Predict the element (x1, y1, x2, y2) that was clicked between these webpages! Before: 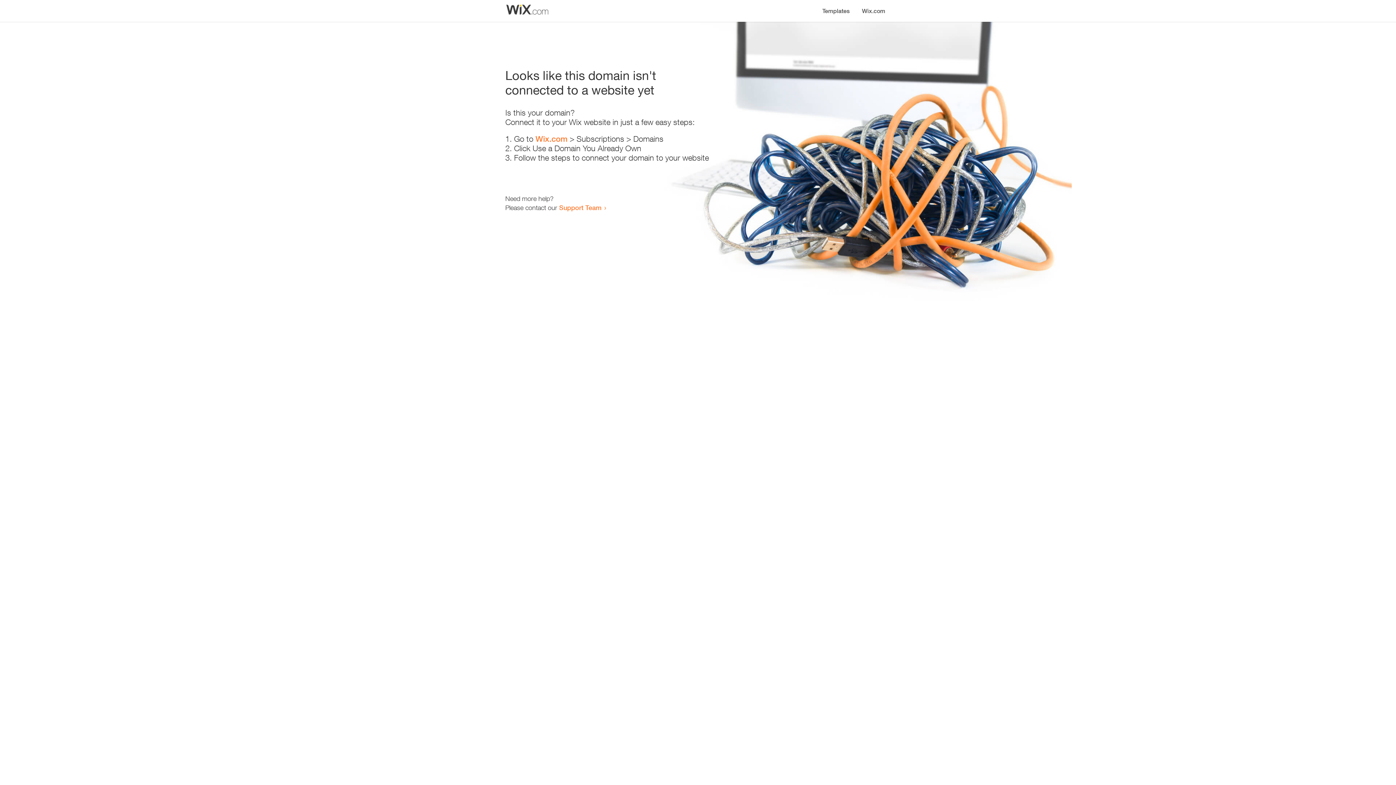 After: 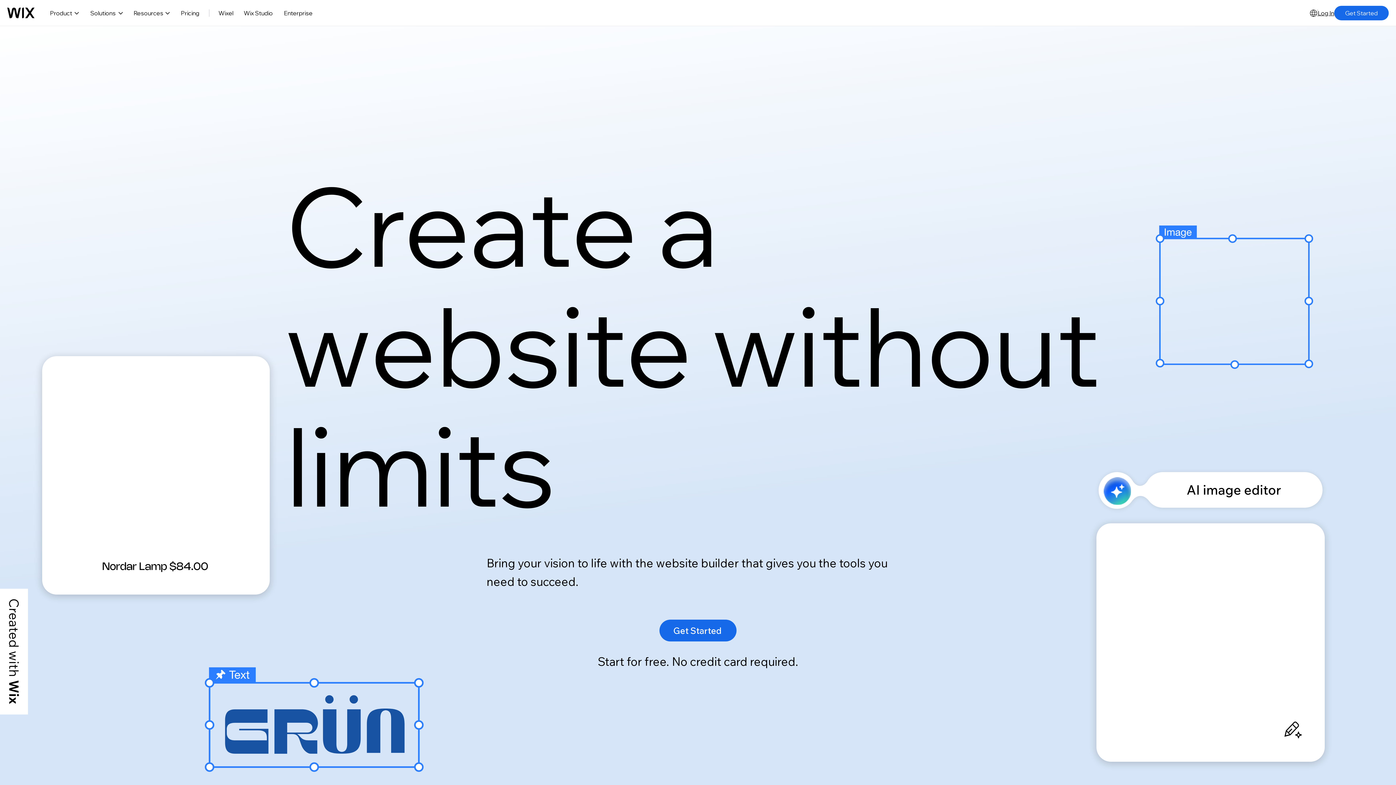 Action: label: Wix.com bbox: (535, 134, 567, 143)